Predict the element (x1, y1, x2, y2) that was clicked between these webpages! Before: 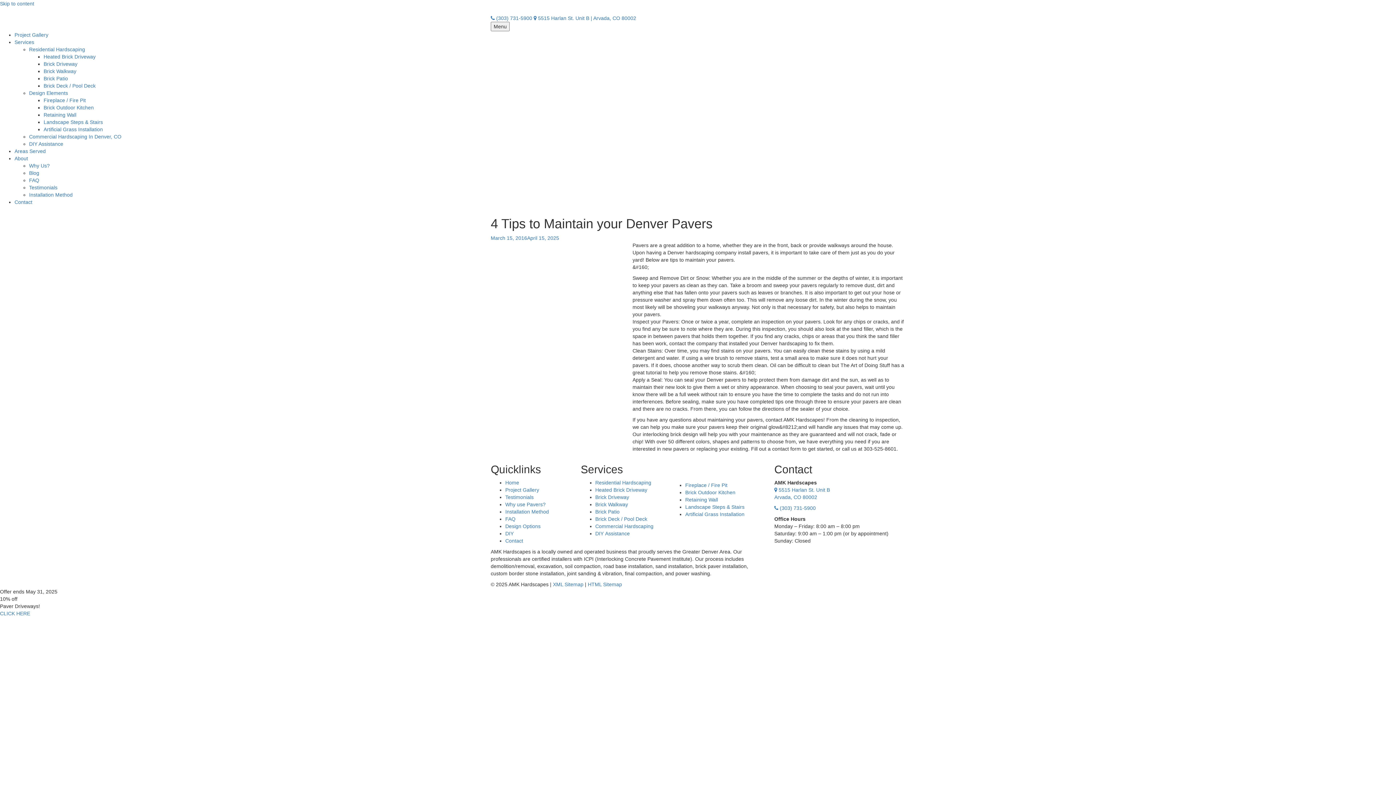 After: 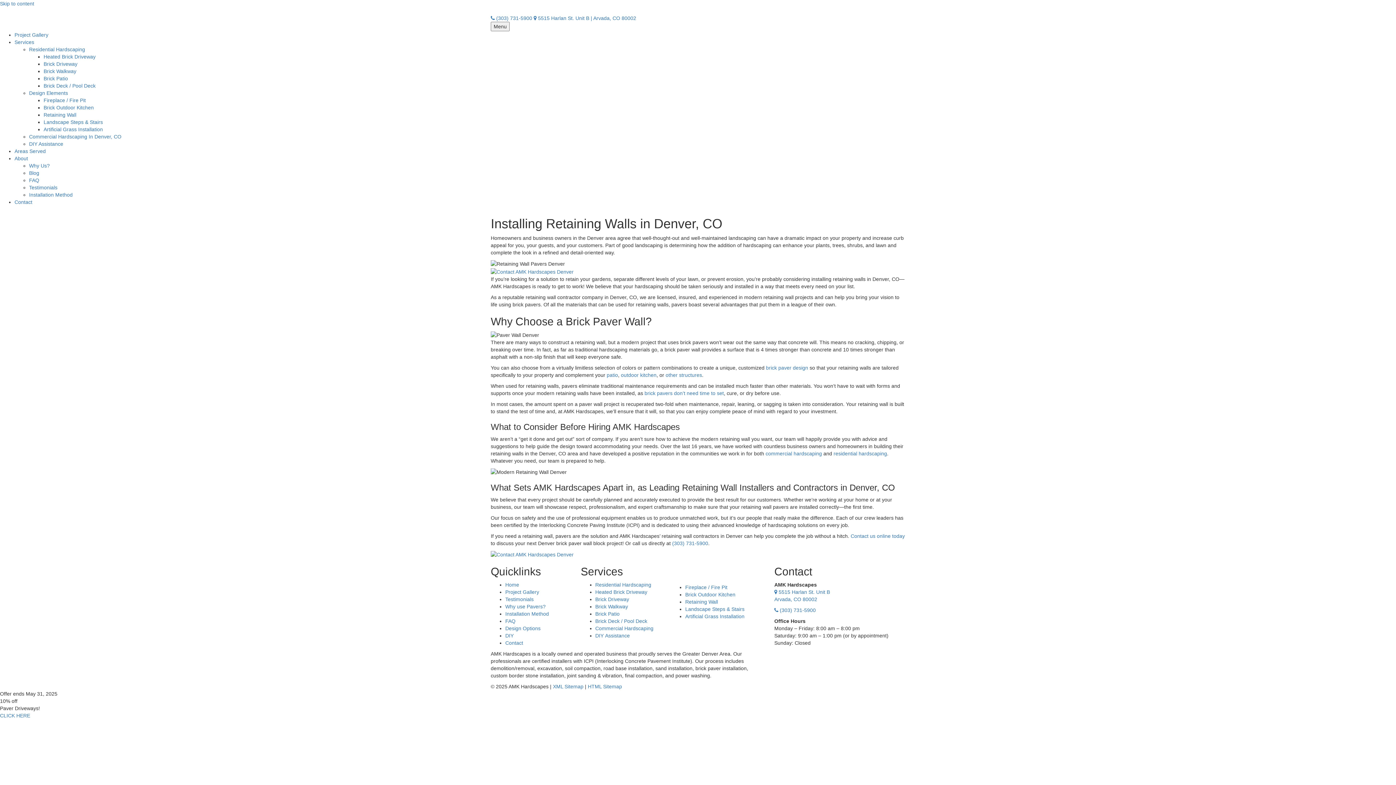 Action: label: Retaining Wall bbox: (43, 112, 76, 117)